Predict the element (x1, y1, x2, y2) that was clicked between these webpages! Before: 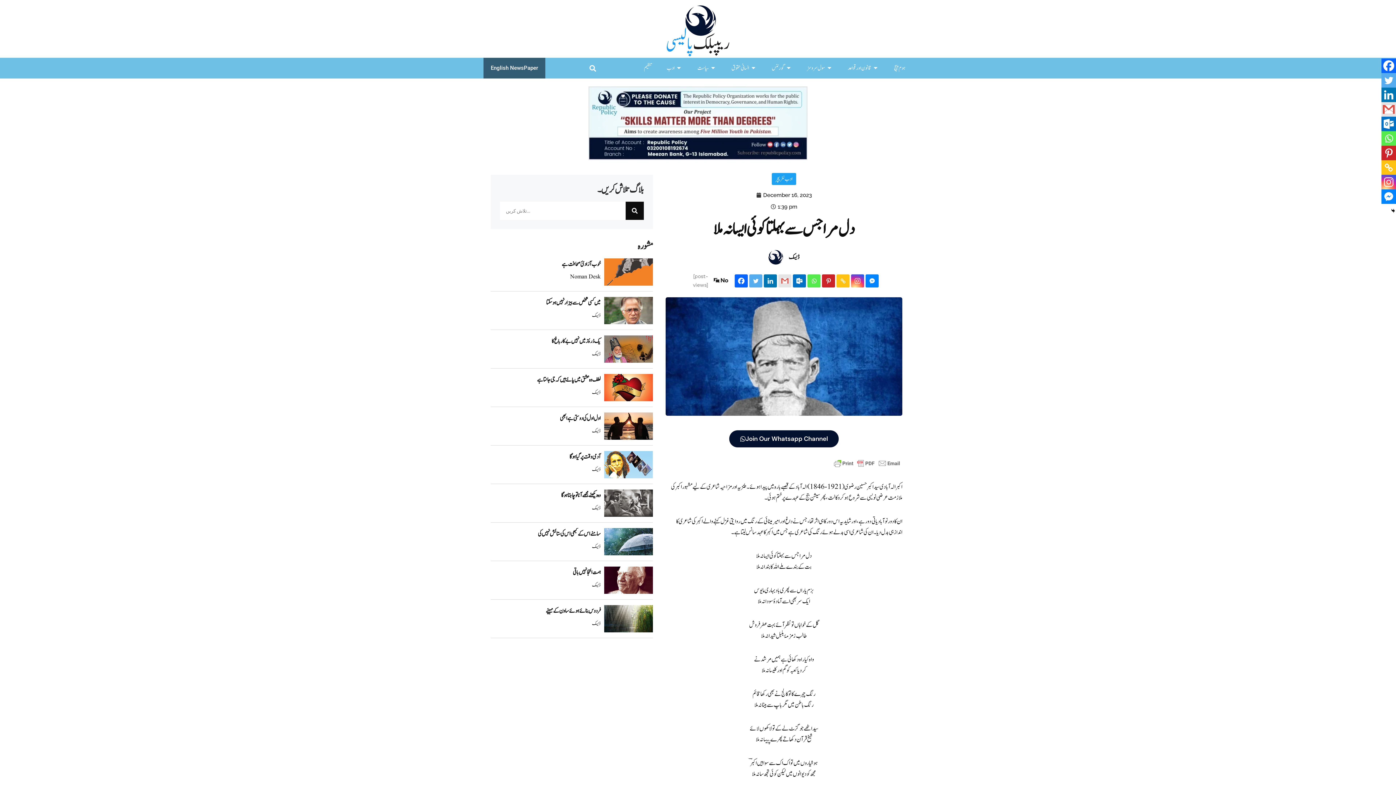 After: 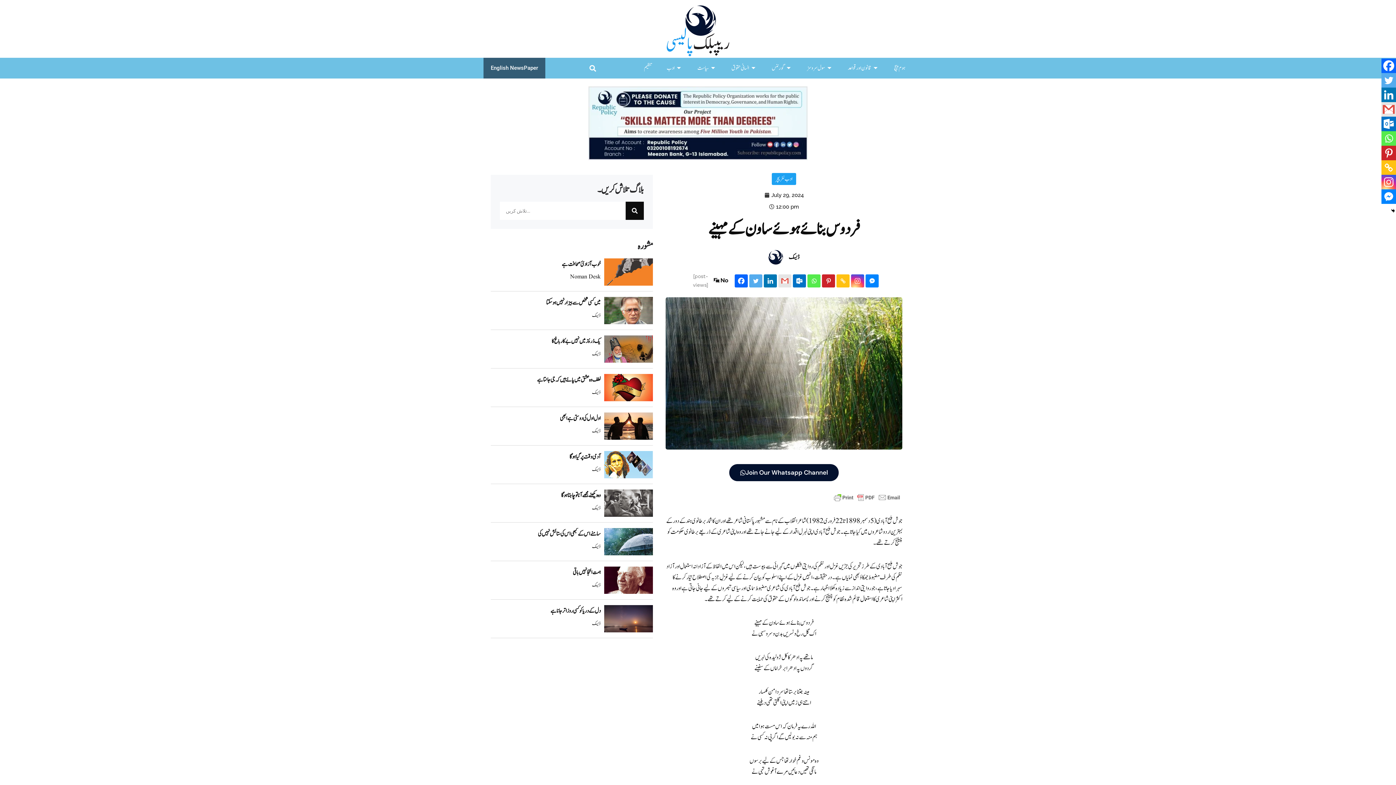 Action: label: فردوس بنائے ہوئے ساون کے مہینے bbox: (545, 606, 600, 616)